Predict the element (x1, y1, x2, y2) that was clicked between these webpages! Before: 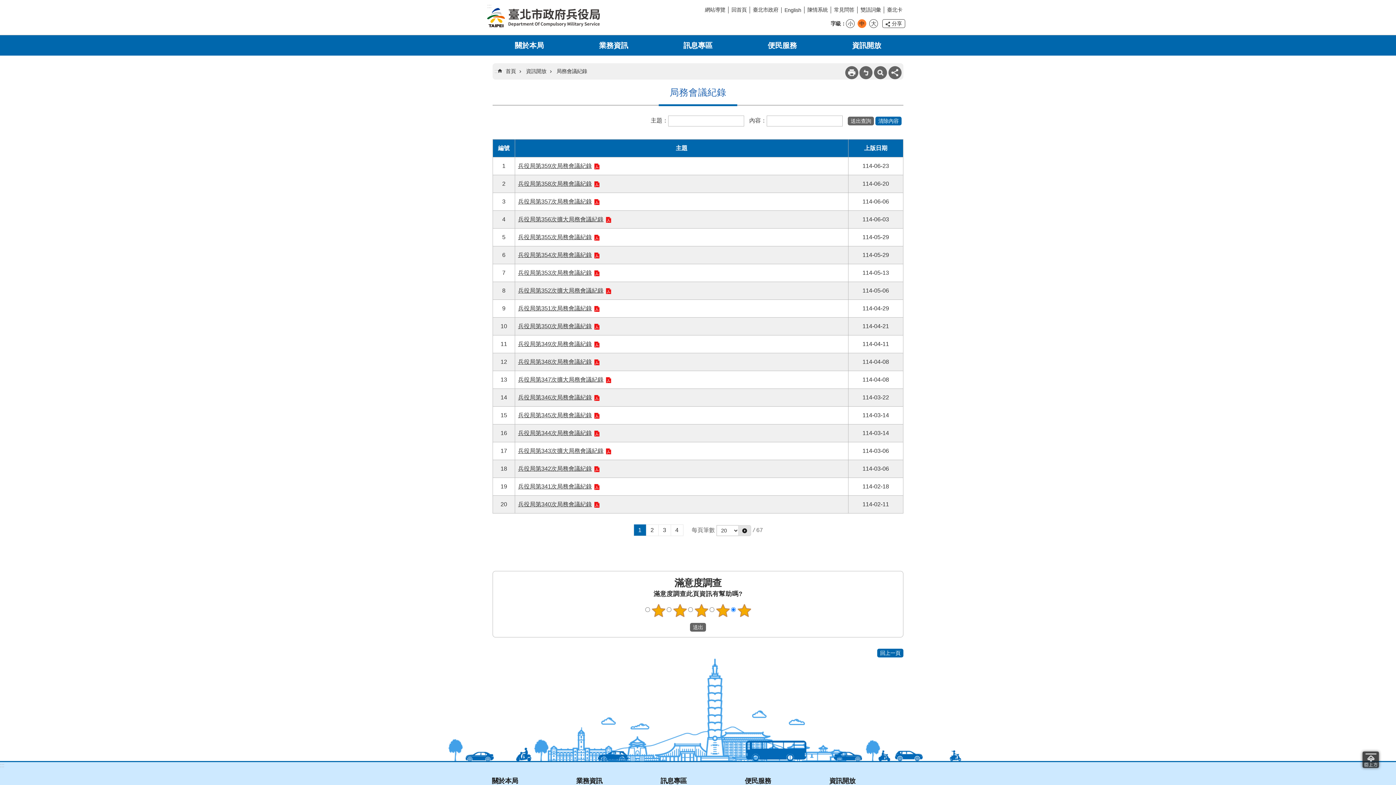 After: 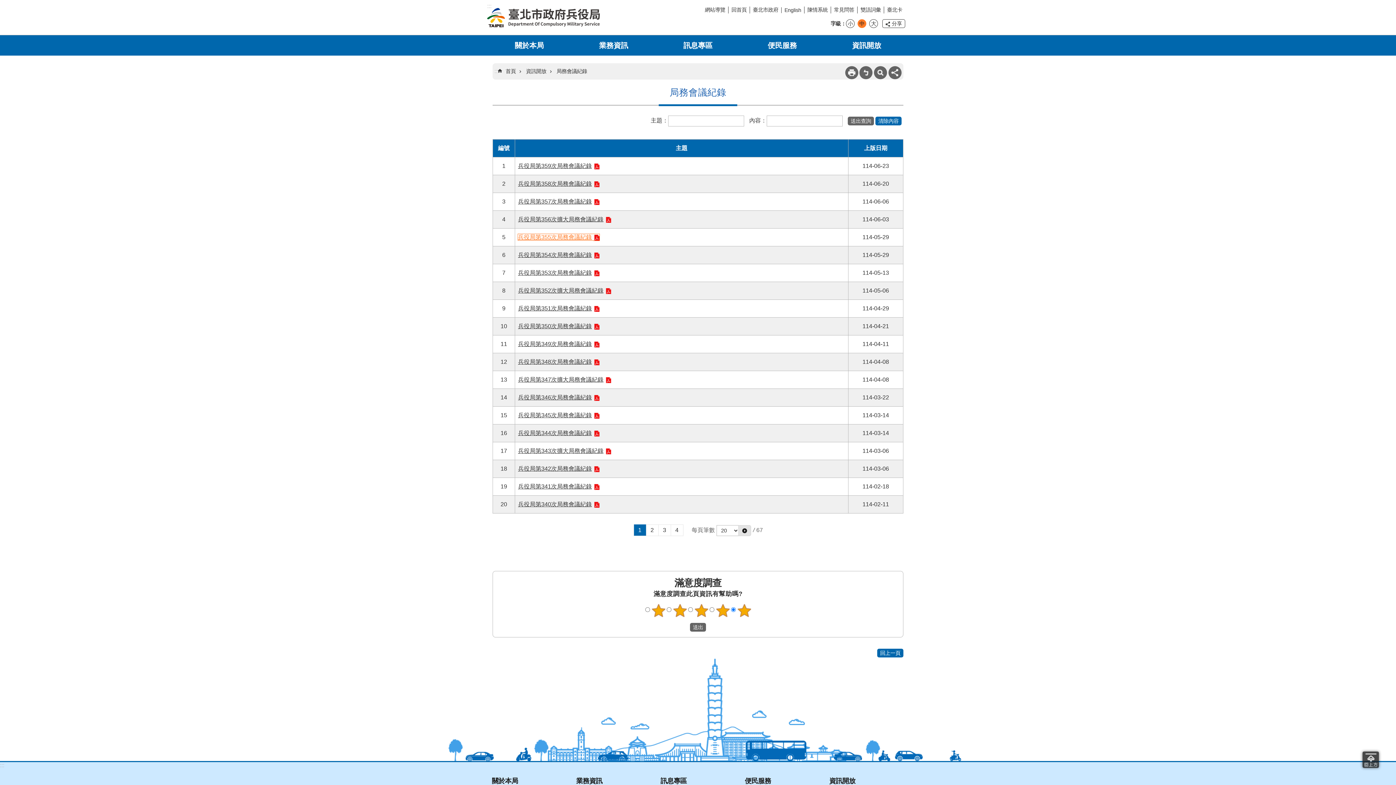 Action: label: 兵役局第355次局務會議紀錄 bbox: (518, 234, 599, 240)